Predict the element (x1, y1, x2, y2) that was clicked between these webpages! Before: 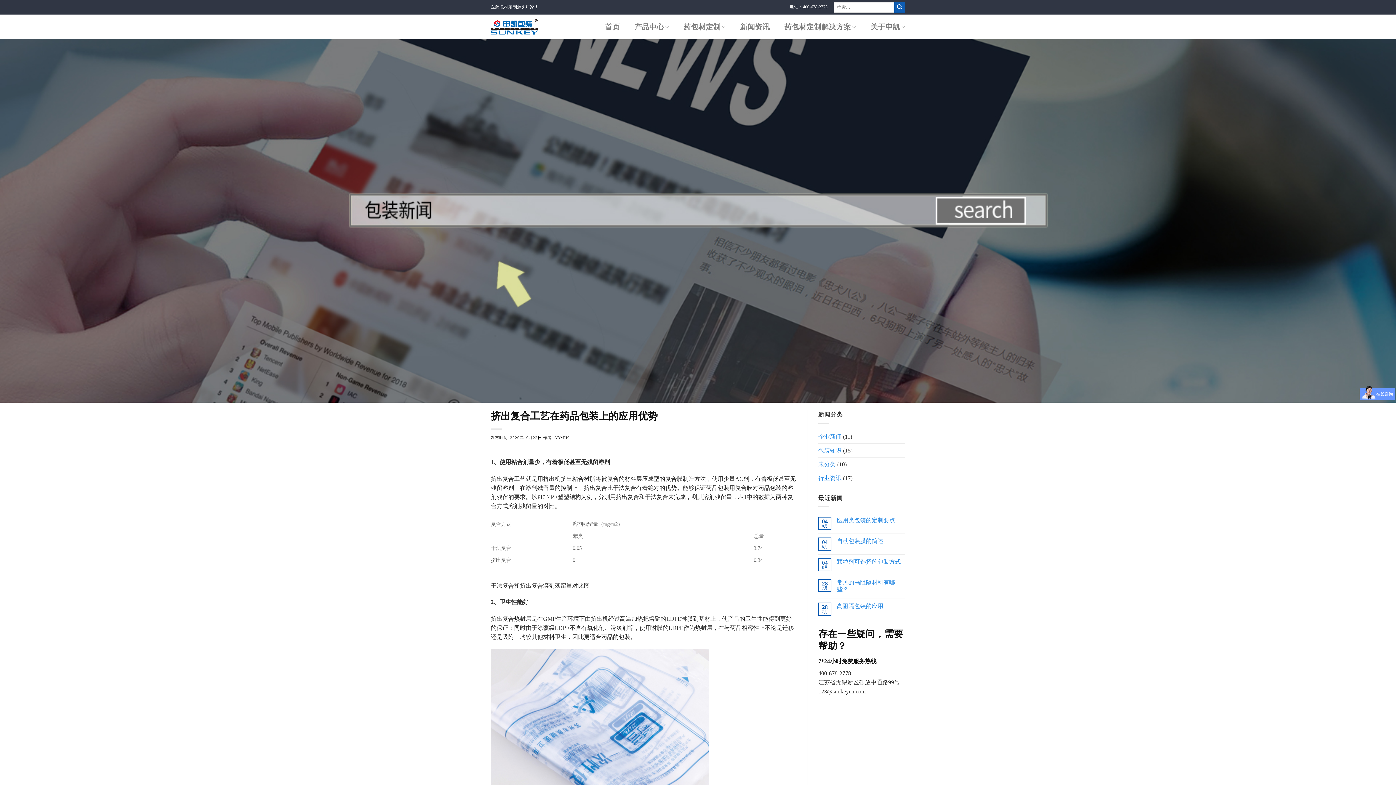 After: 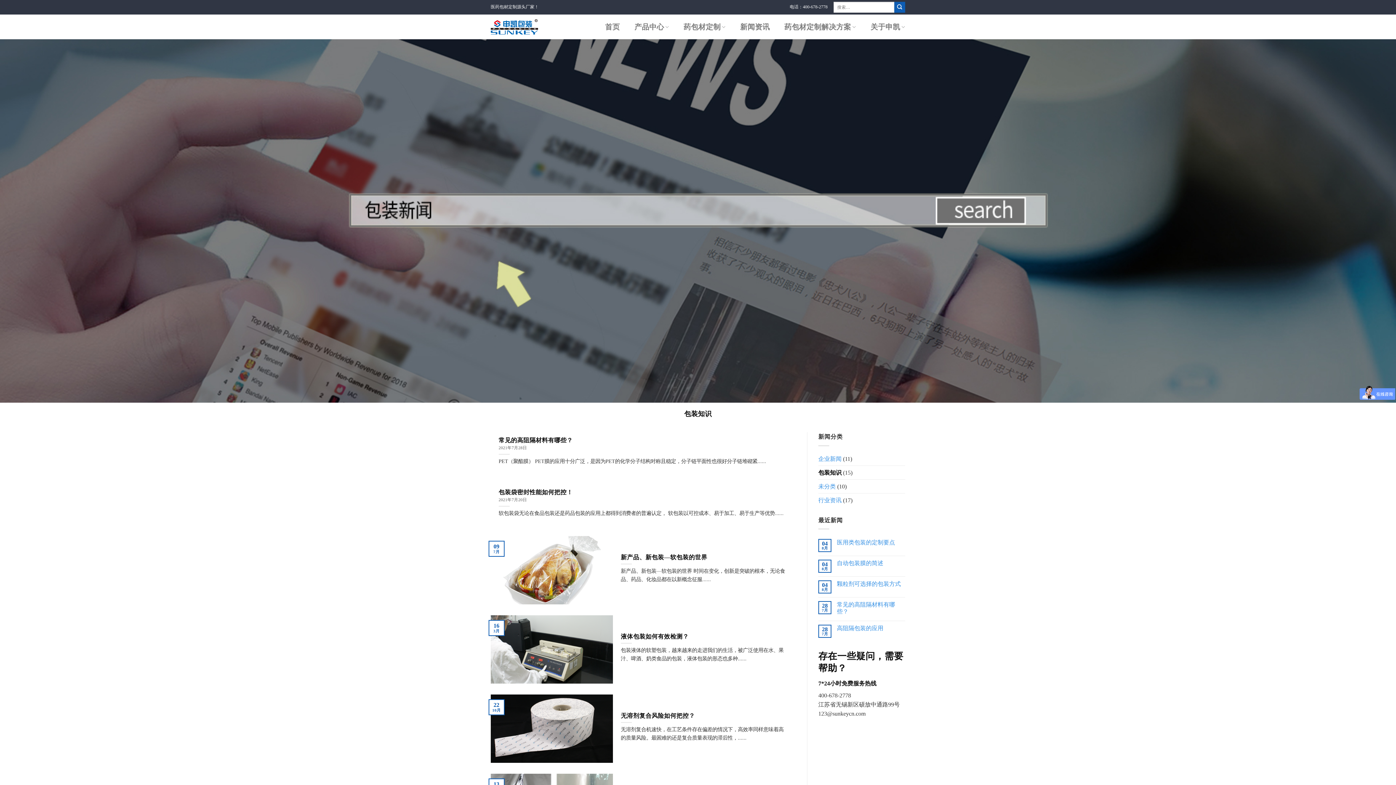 Action: bbox: (818, 443, 841, 457) label: 包装知识